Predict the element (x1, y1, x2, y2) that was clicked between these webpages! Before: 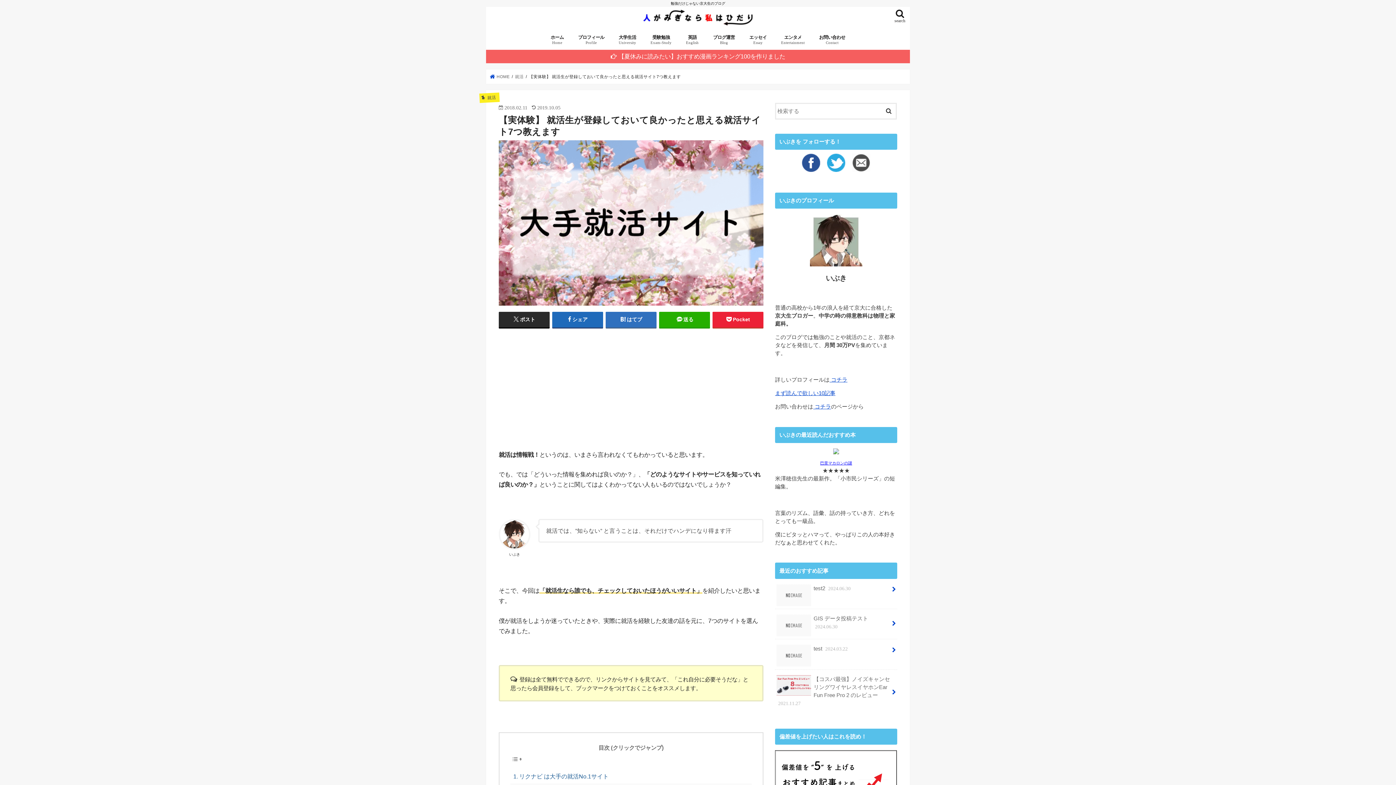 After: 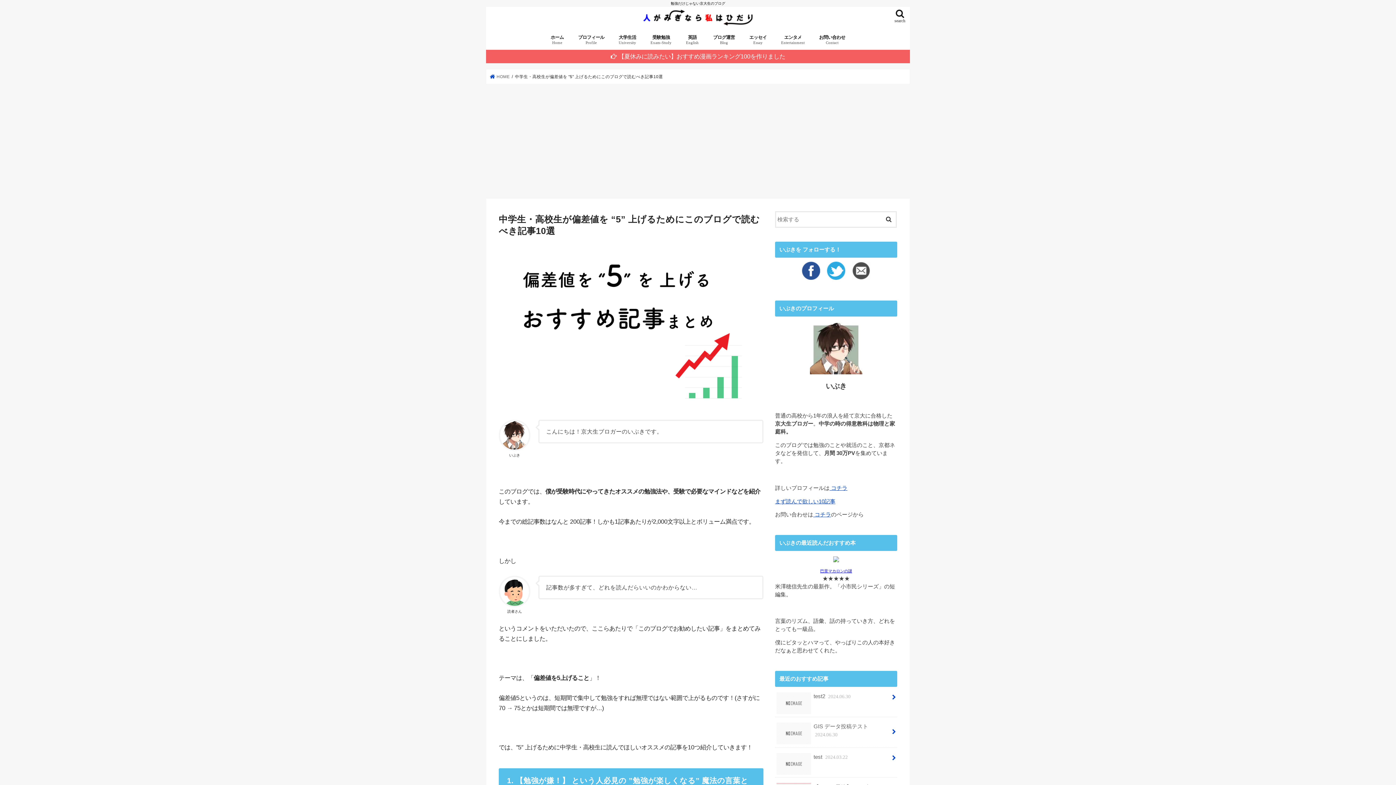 Action: bbox: (775, 750, 897, 816)